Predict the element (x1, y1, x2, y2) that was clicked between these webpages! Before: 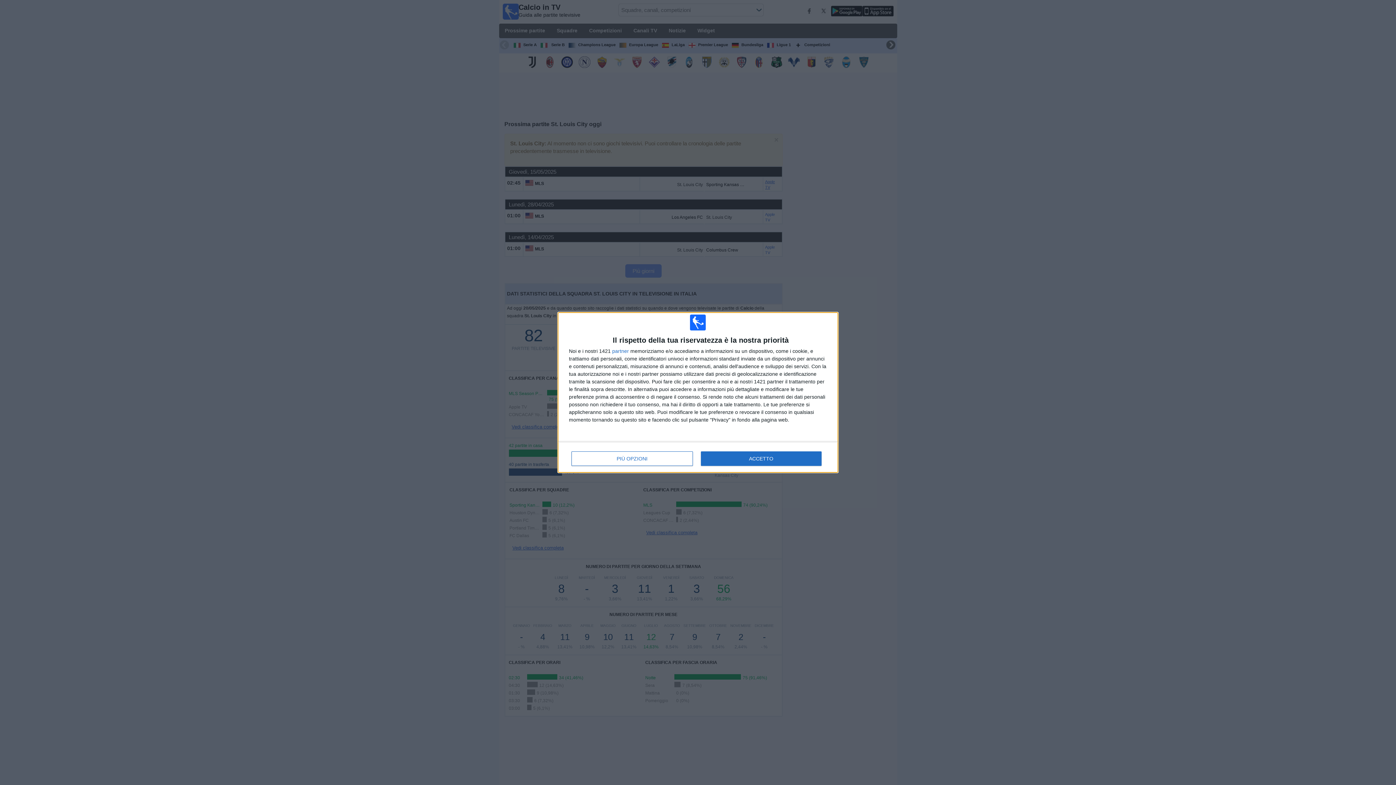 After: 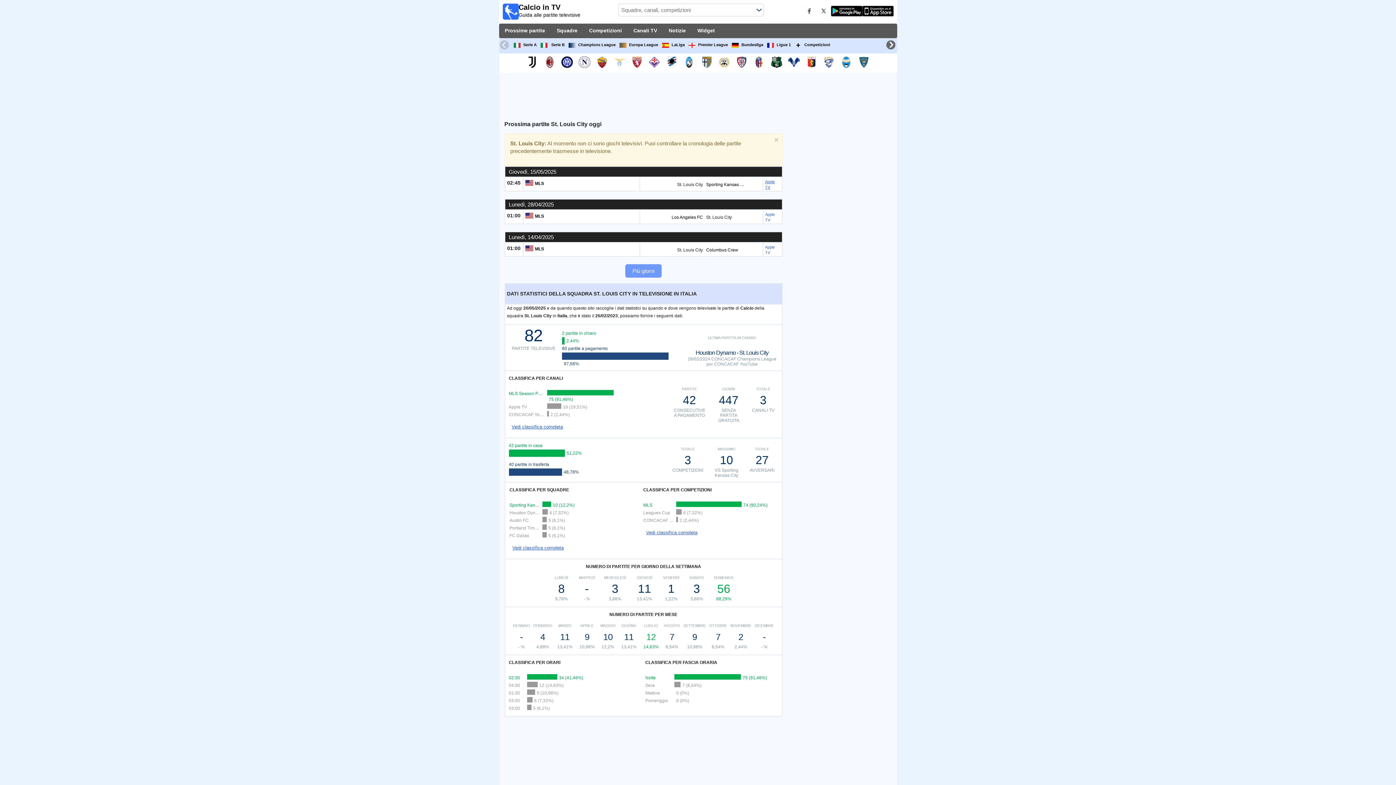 Action: bbox: (700, 451, 821, 466) label: ACCETTO